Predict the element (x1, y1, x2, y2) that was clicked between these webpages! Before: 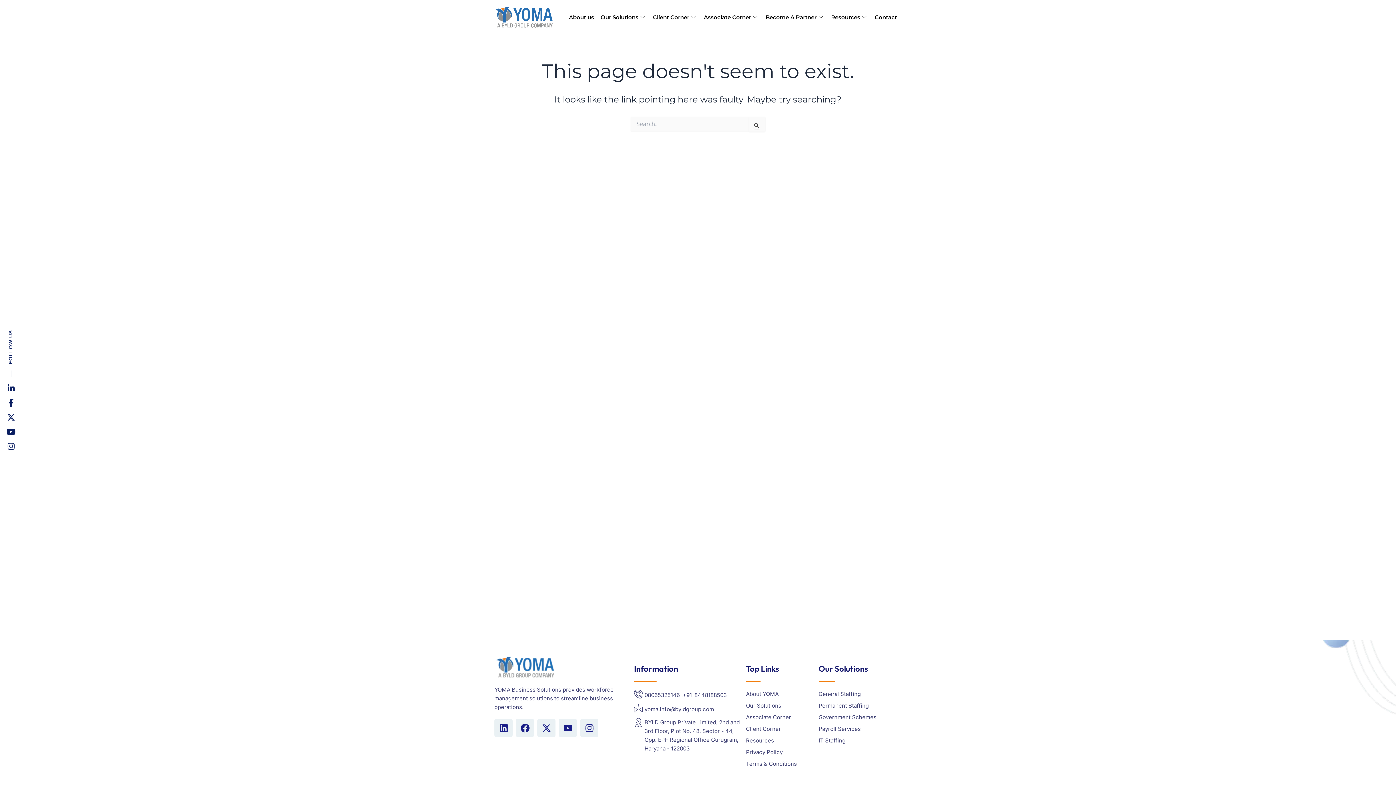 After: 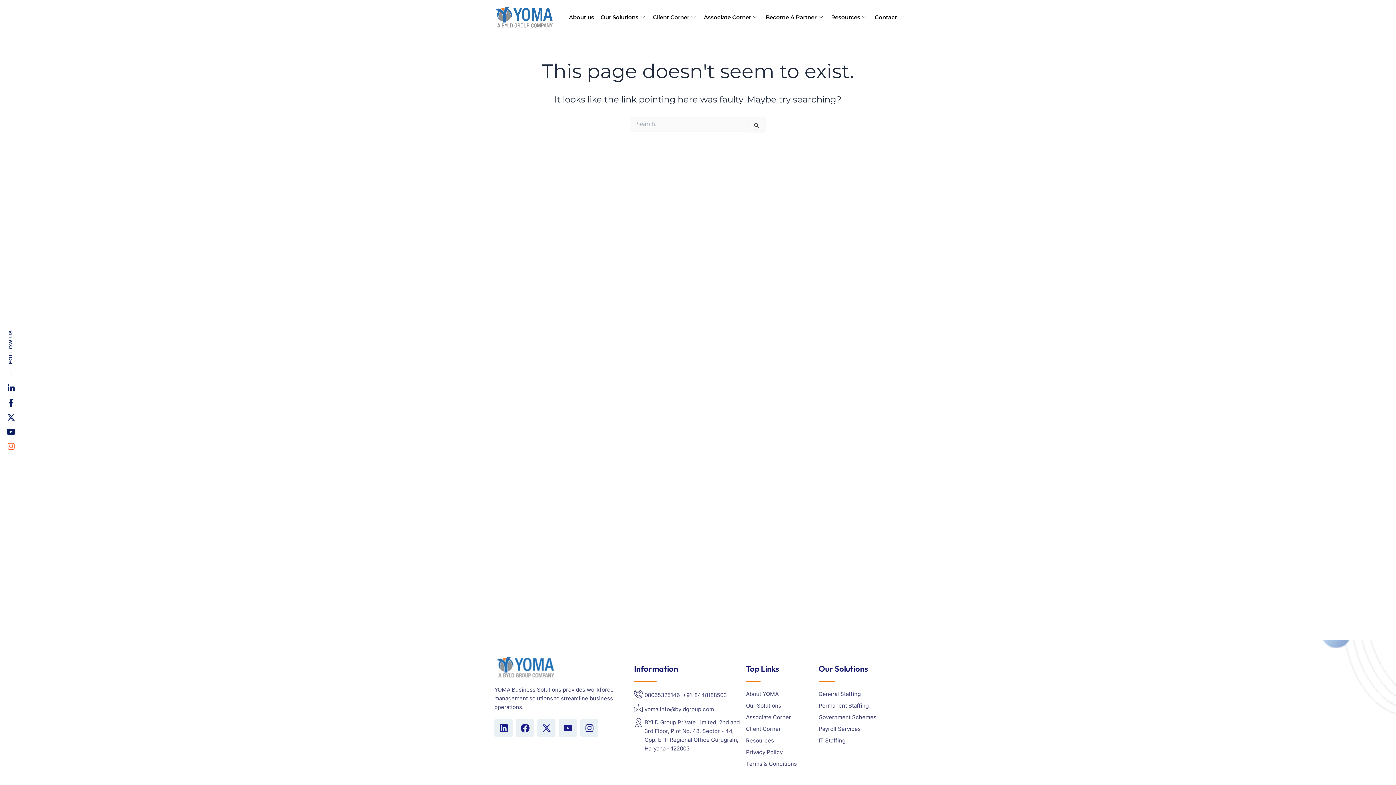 Action: bbox: (6, 440, 15, 453)